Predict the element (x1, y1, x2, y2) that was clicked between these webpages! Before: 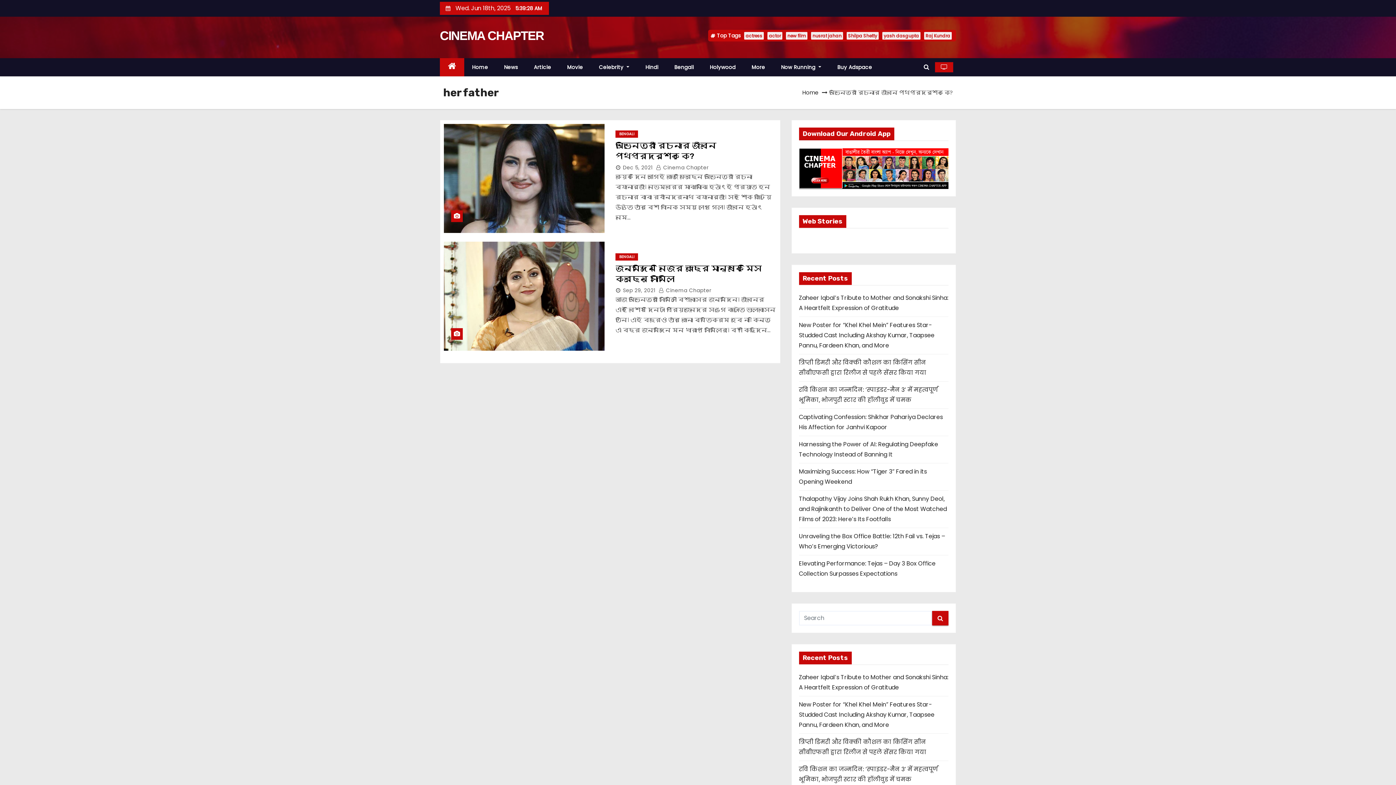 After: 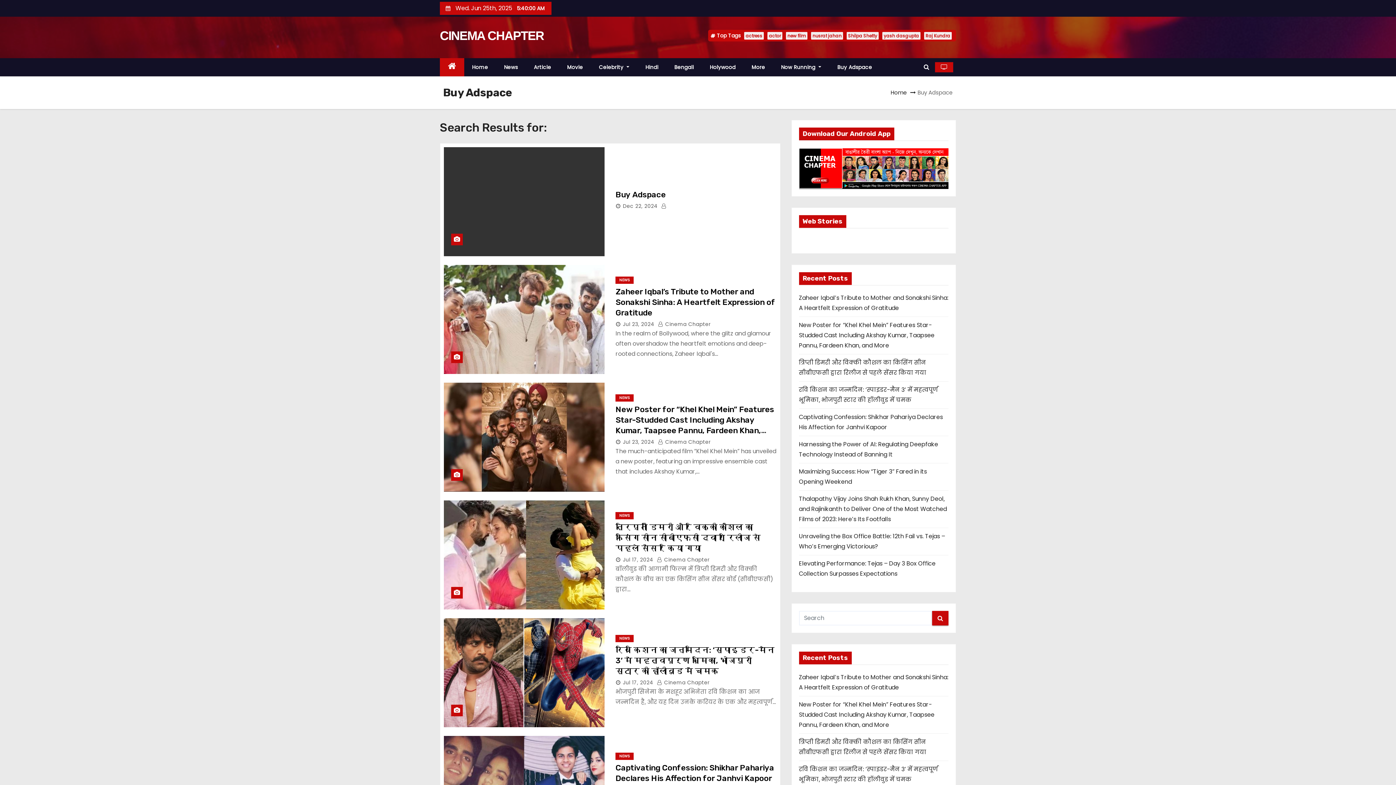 Action: bbox: (932, 611, 948, 625)